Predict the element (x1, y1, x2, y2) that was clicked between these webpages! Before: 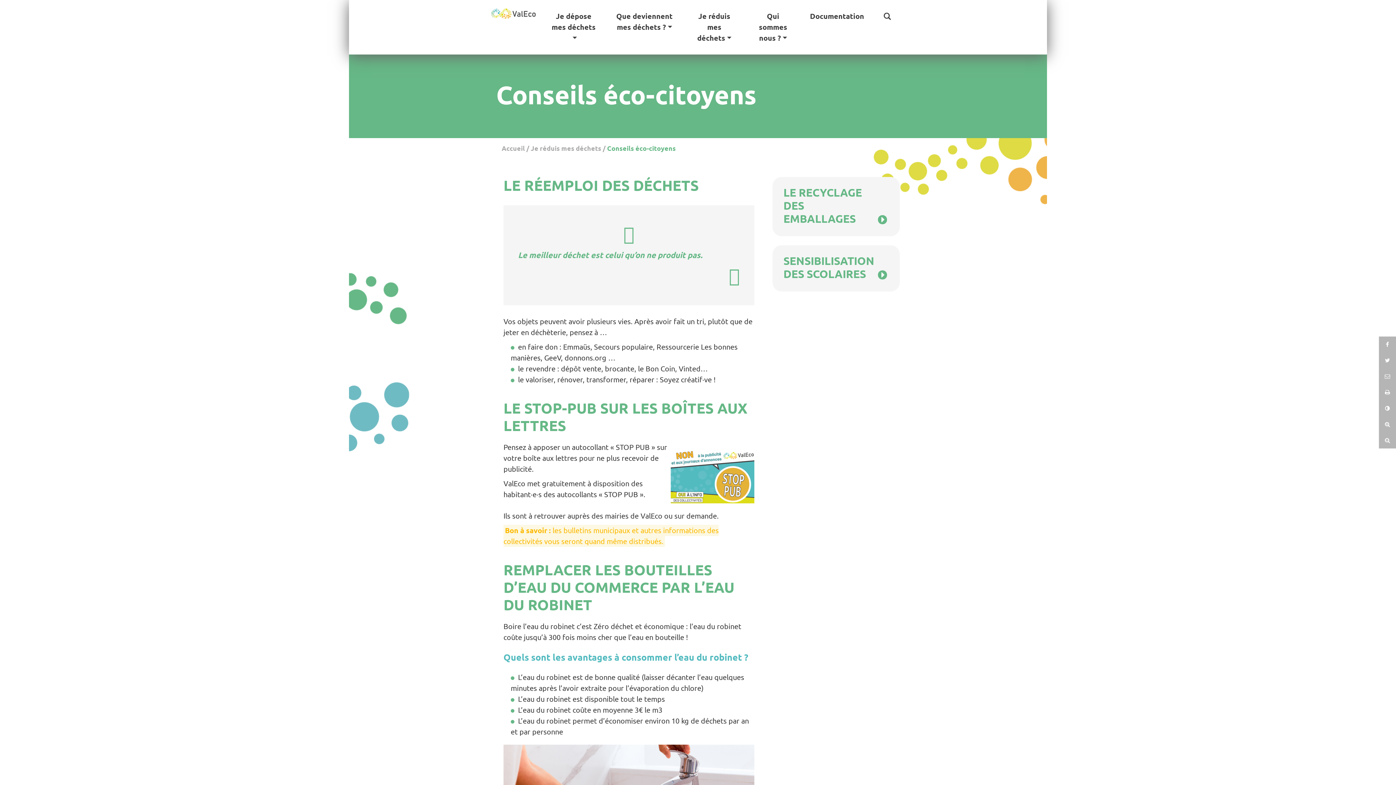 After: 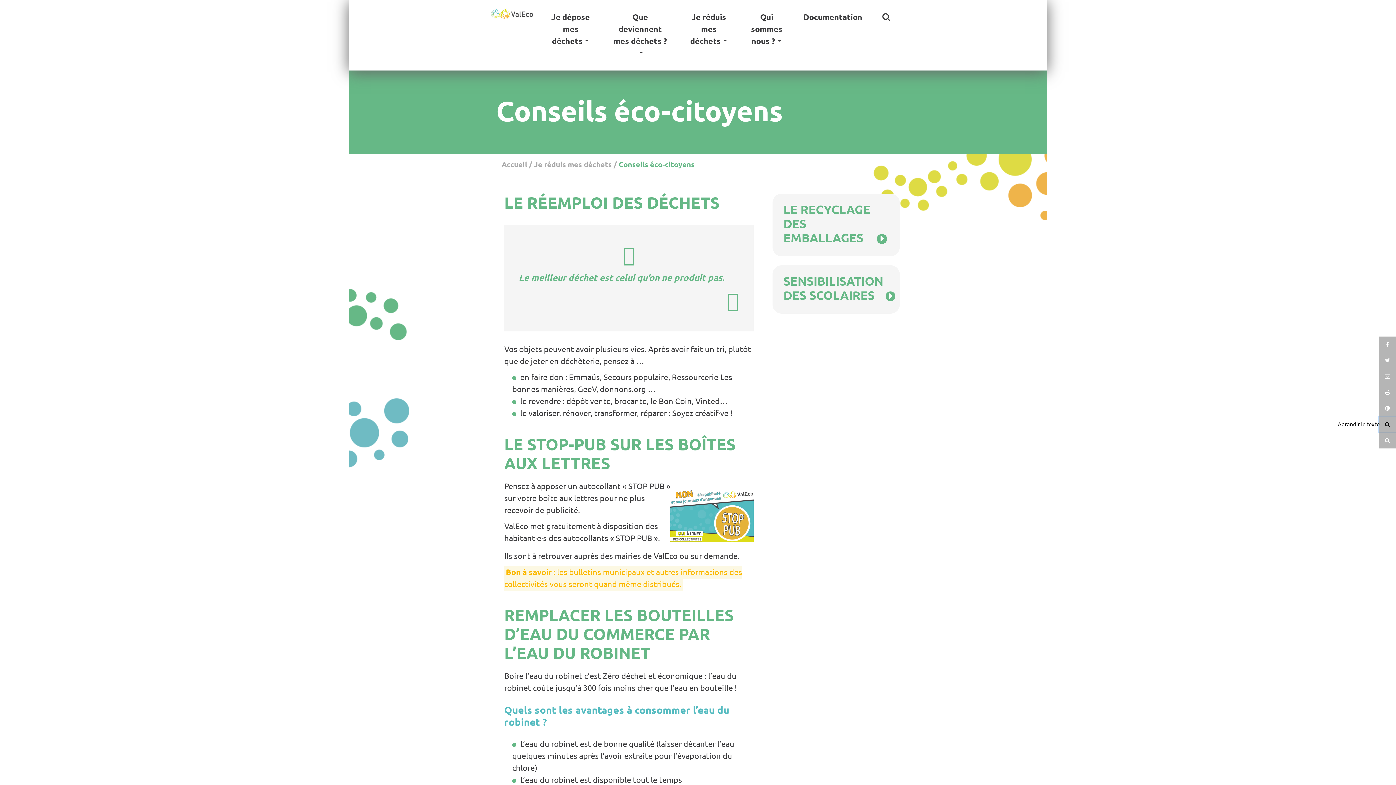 Action: bbox: (1379, 416, 1396, 432) label: Agrandir le texte